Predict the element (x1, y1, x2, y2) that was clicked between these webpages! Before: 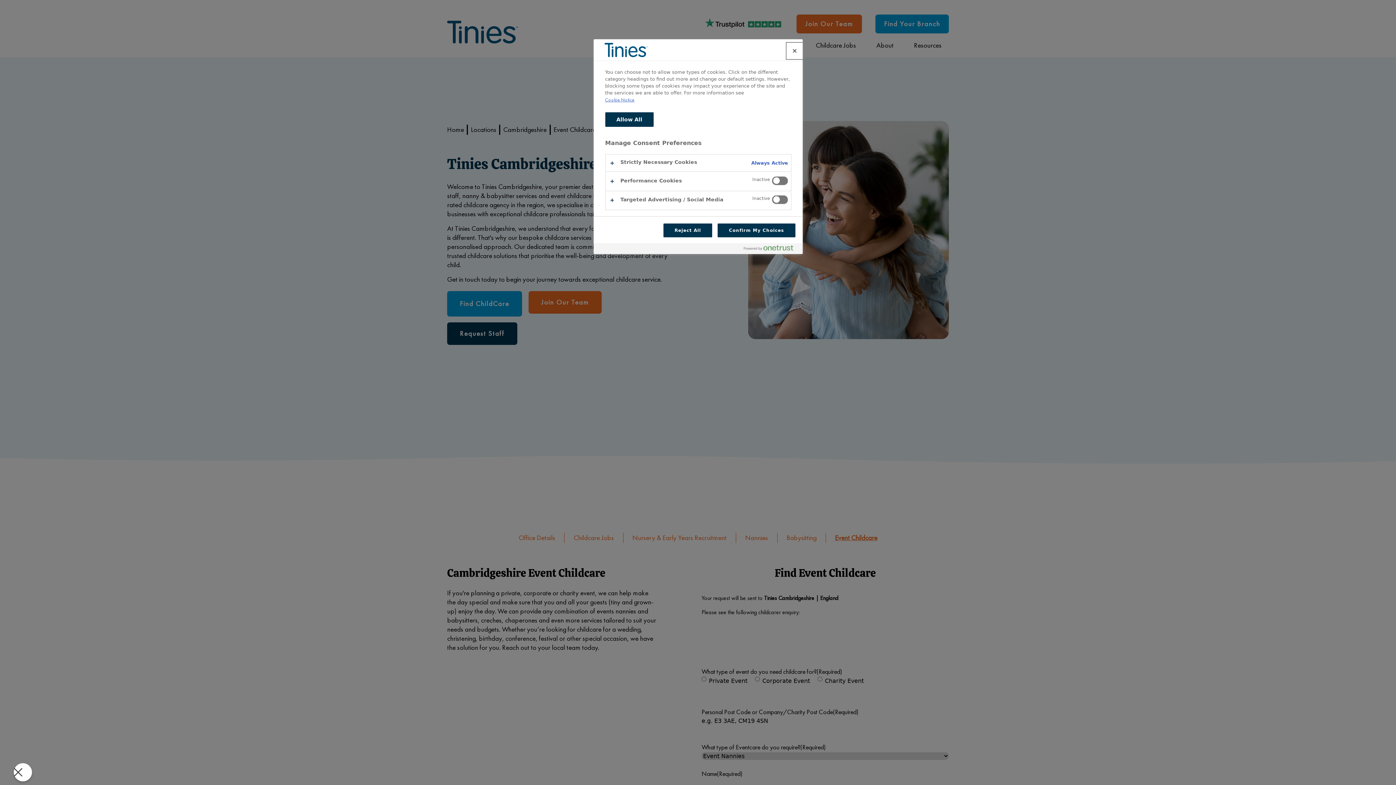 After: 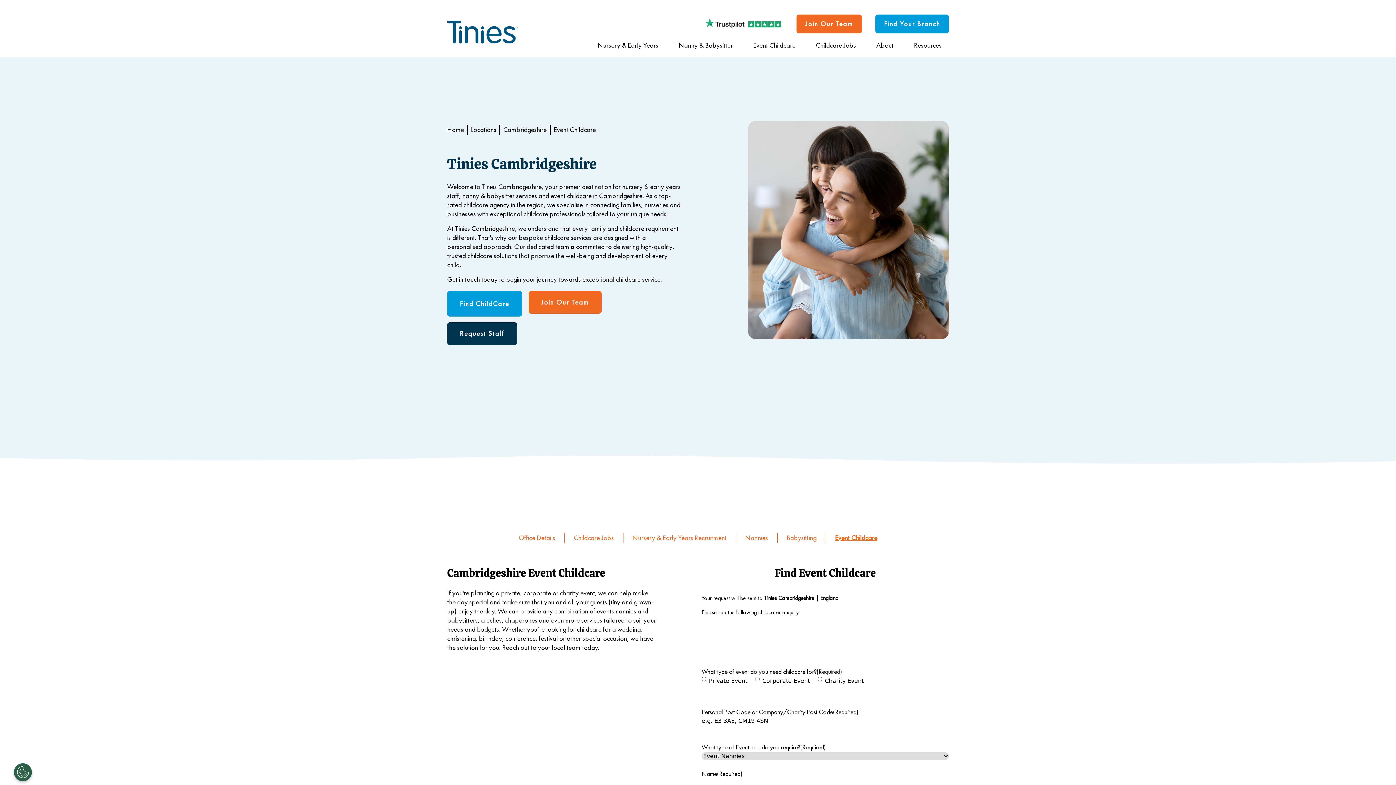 Action: bbox: (717, 223, 795, 237) label: Confirm My Choices